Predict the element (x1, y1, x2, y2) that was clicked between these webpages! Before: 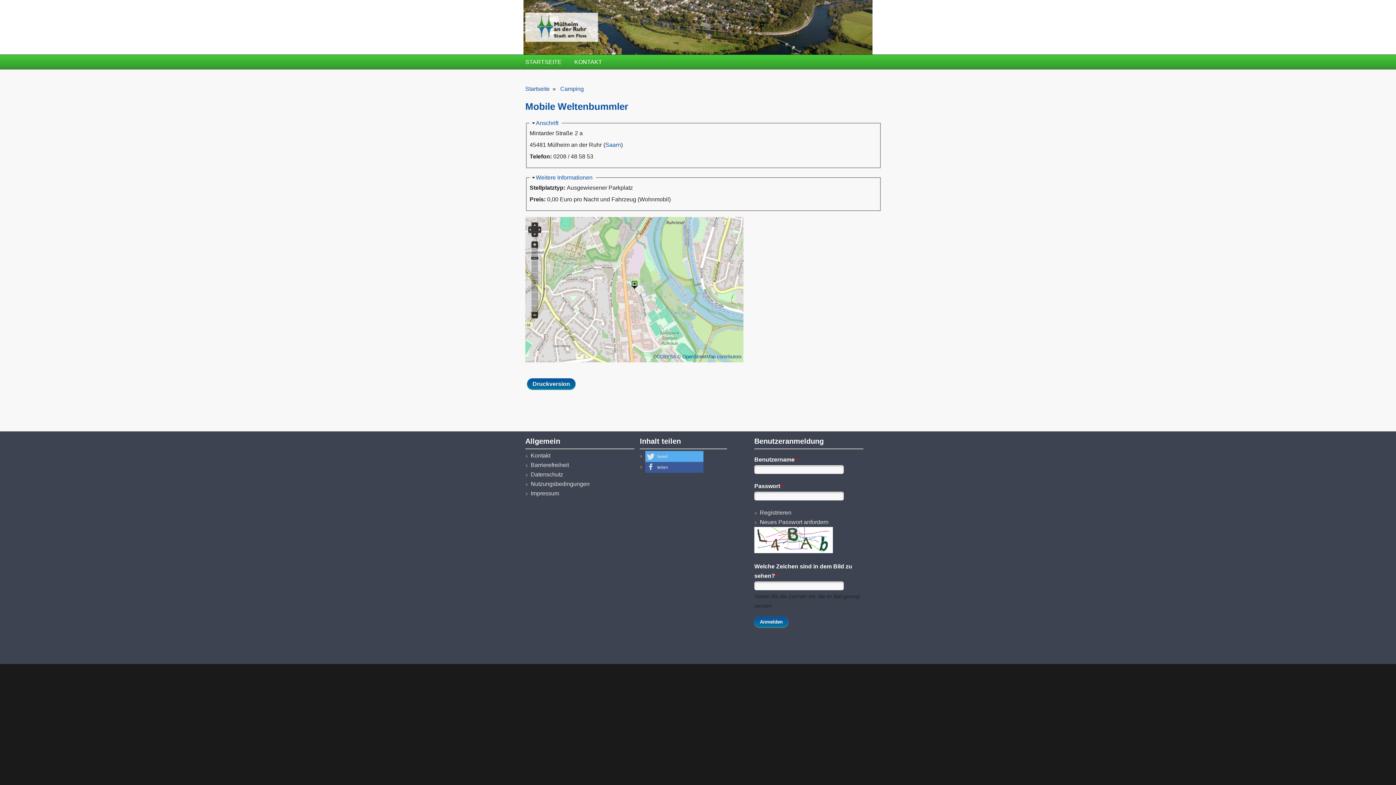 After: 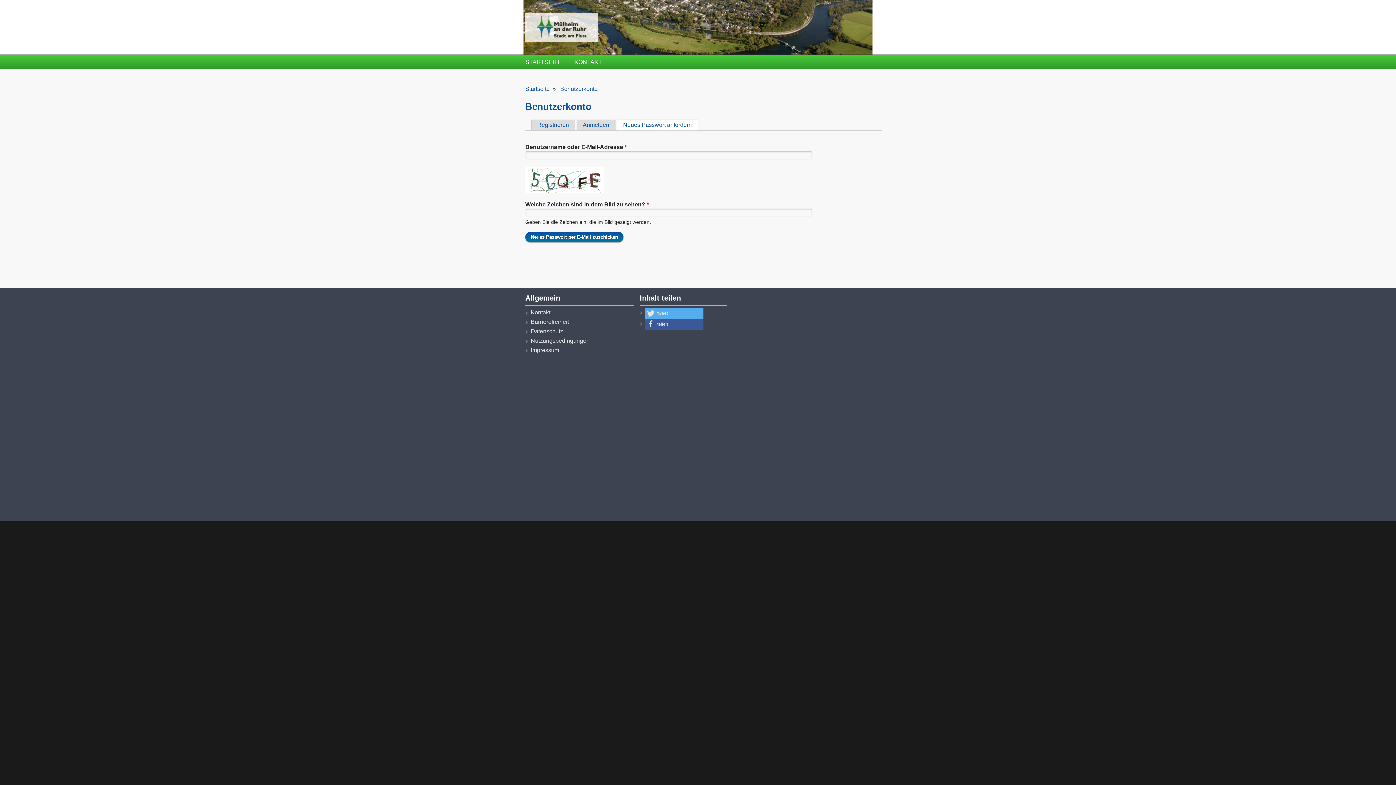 Action: label: Neues Passwort anfordern bbox: (760, 519, 828, 525)